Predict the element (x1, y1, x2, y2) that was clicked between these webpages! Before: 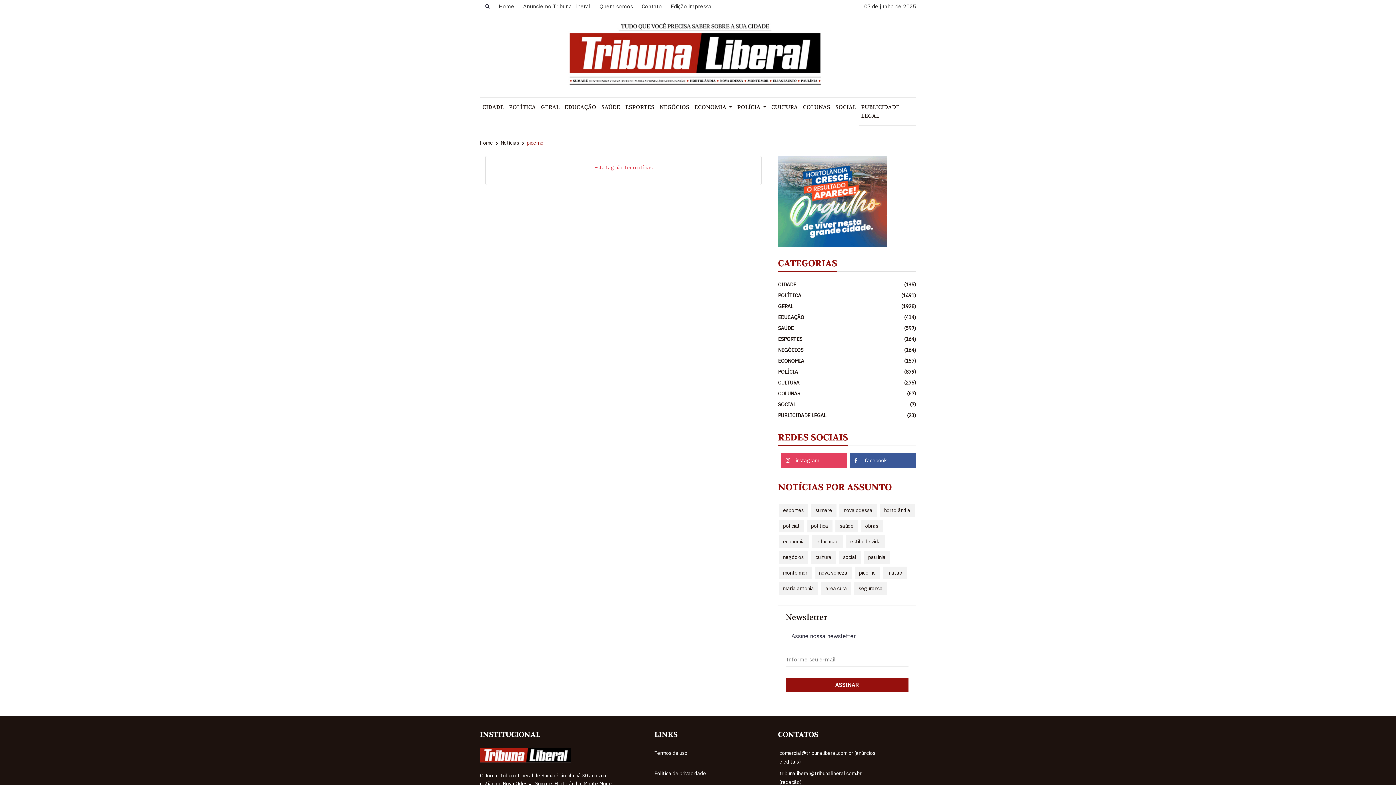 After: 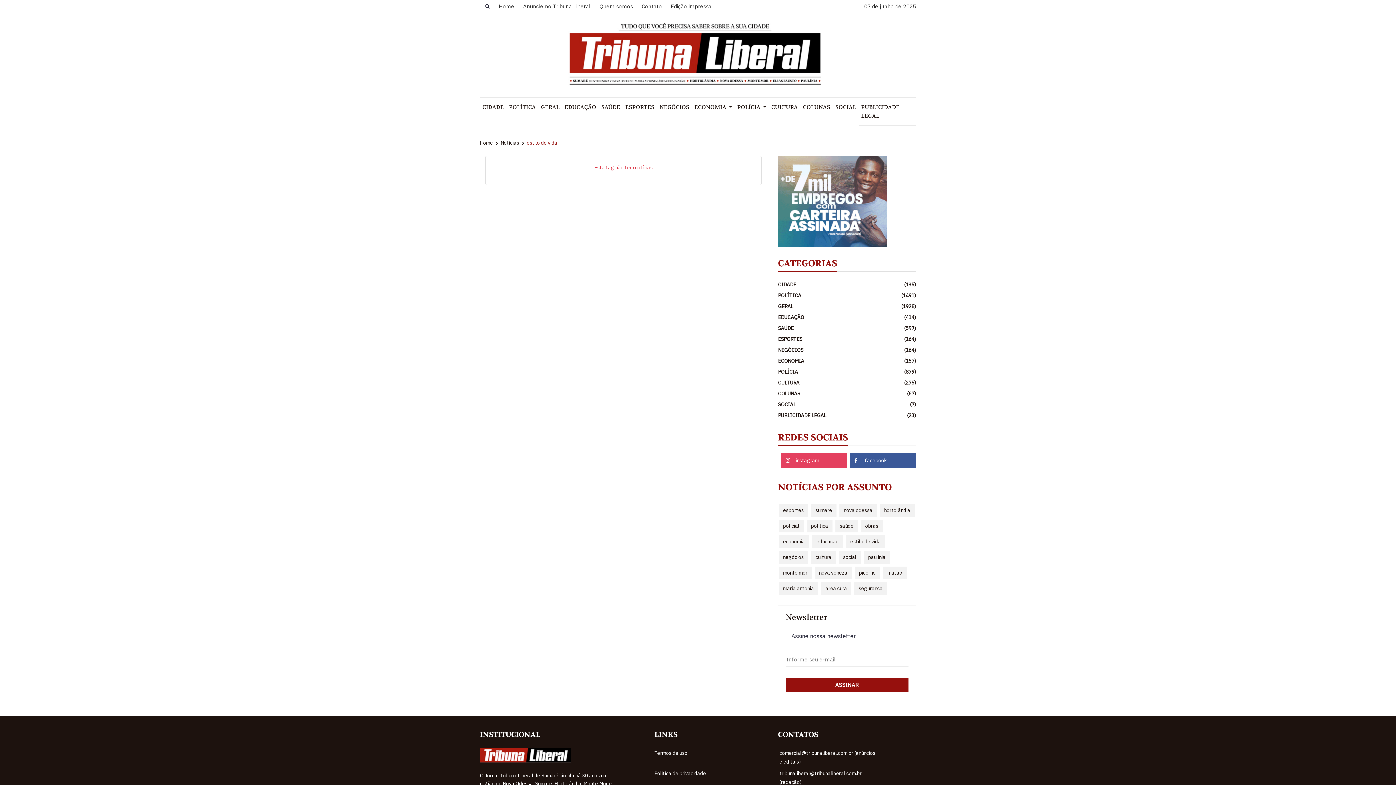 Action: bbox: (846, 535, 885, 548) label: estilo de vida